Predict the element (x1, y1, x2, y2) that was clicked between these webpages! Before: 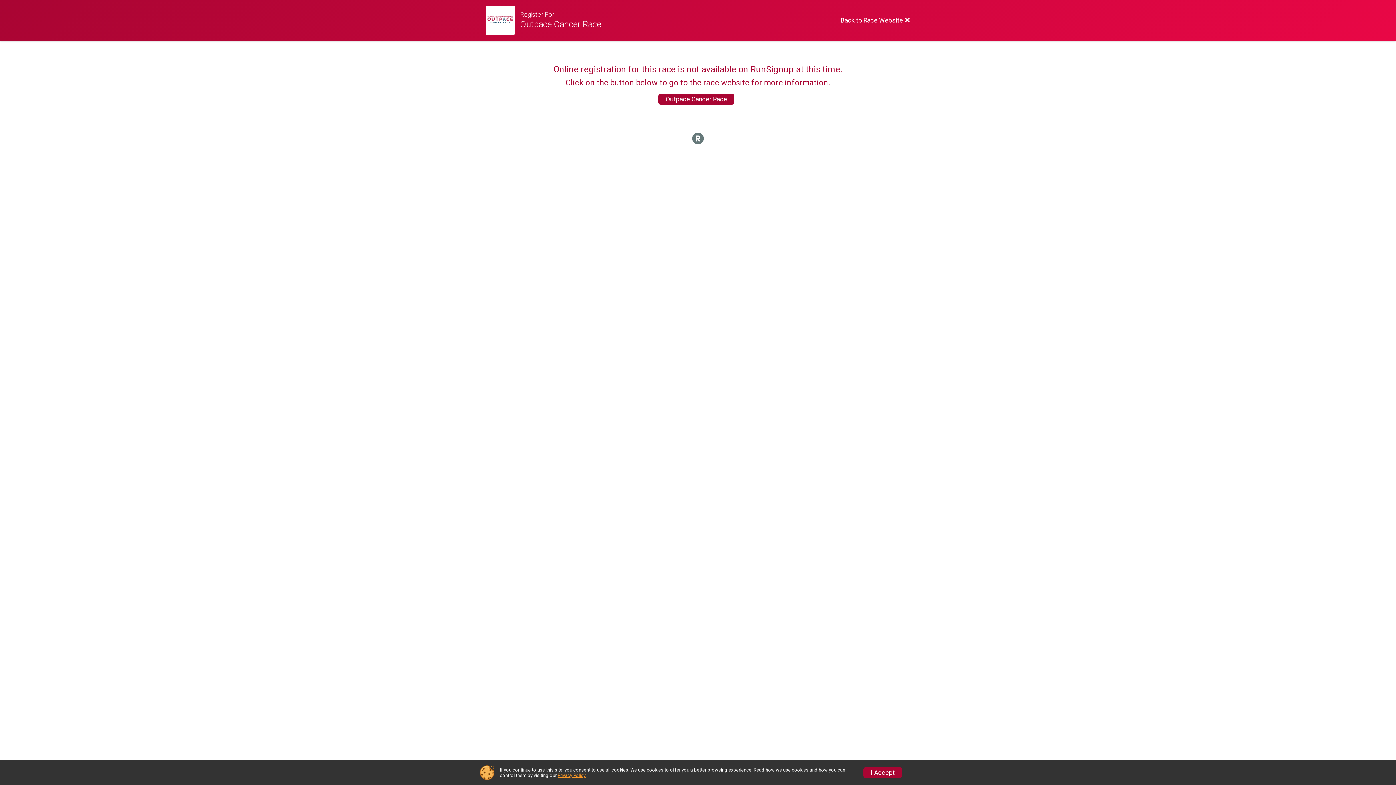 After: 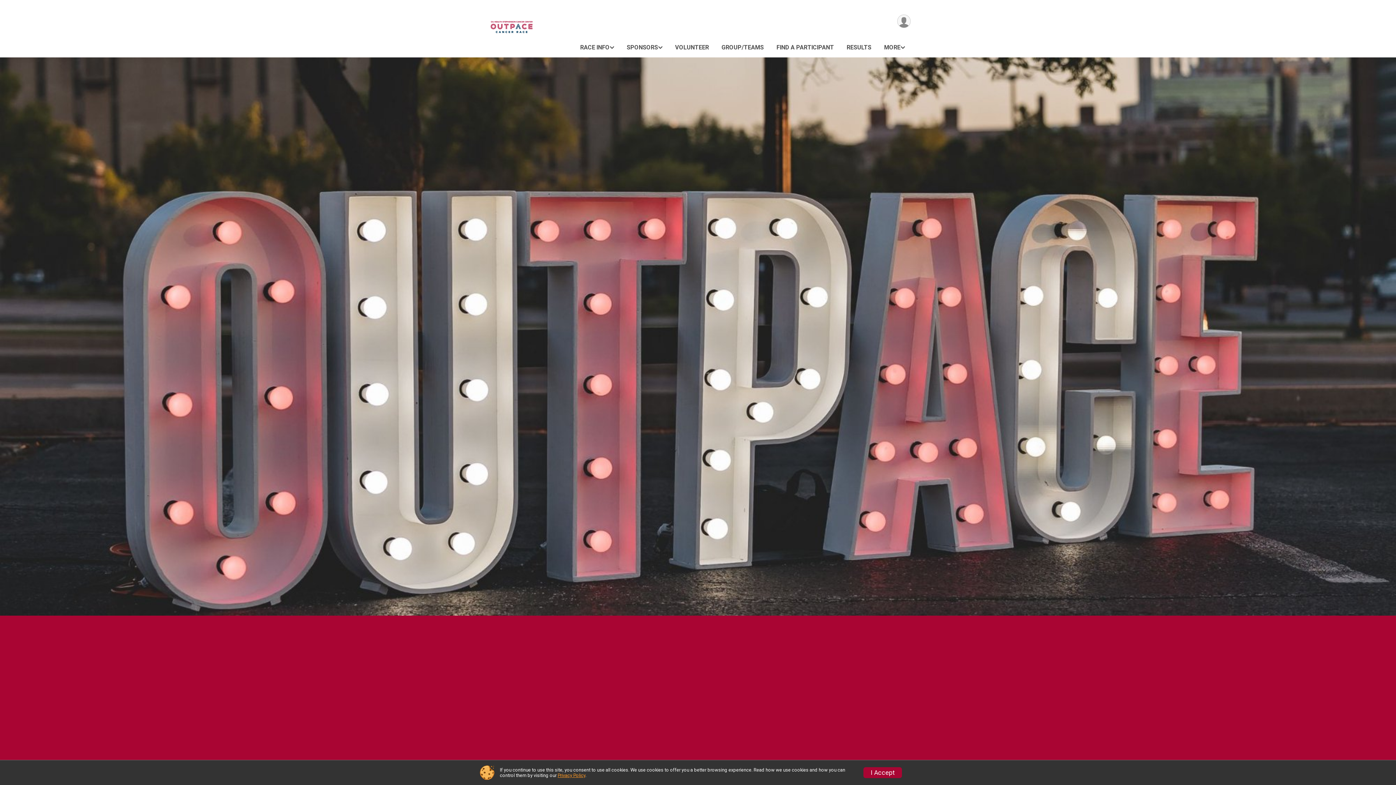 Action: bbox: (485, 5, 520, 34) label: Race Website